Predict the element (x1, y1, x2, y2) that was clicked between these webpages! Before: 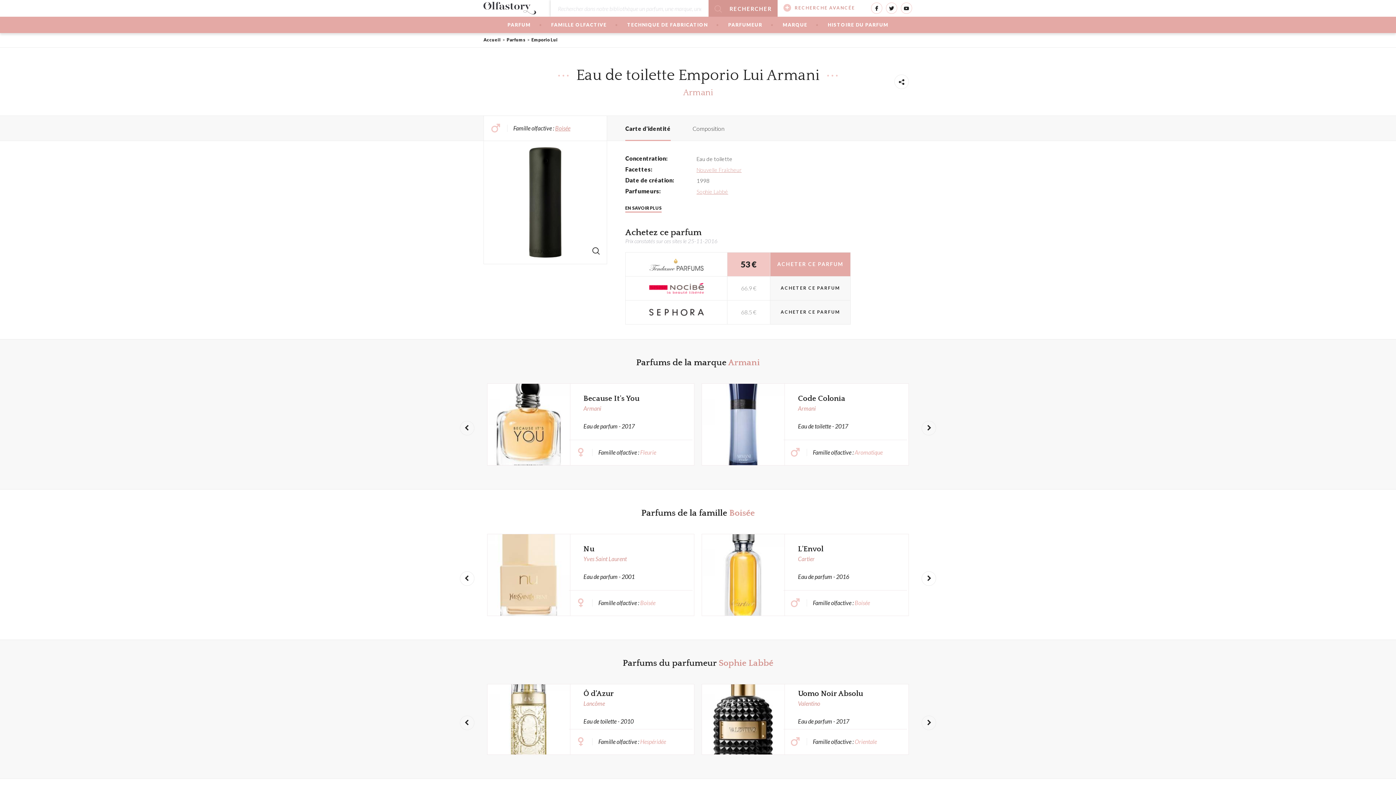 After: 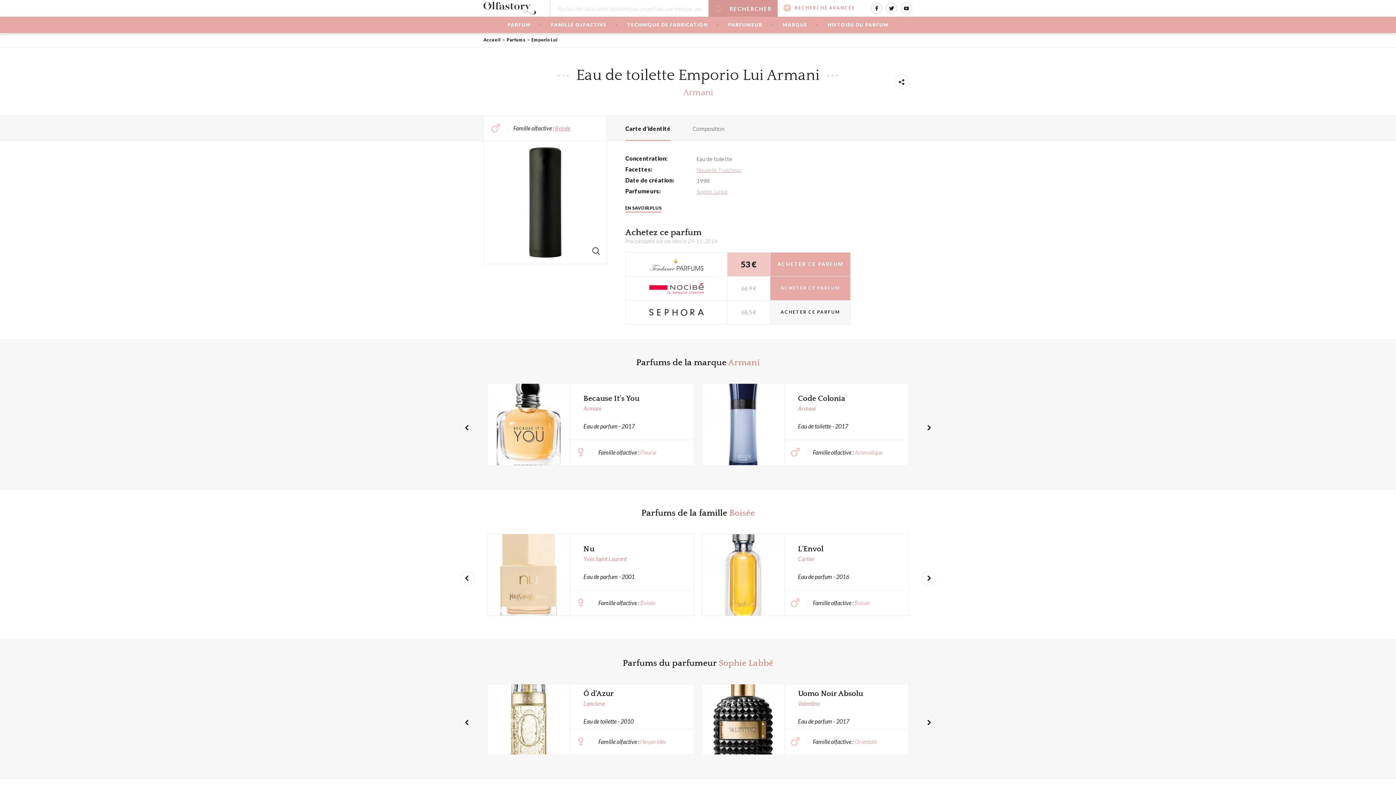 Action: label: ACHETER CE PARFUM bbox: (770, 276, 850, 300)